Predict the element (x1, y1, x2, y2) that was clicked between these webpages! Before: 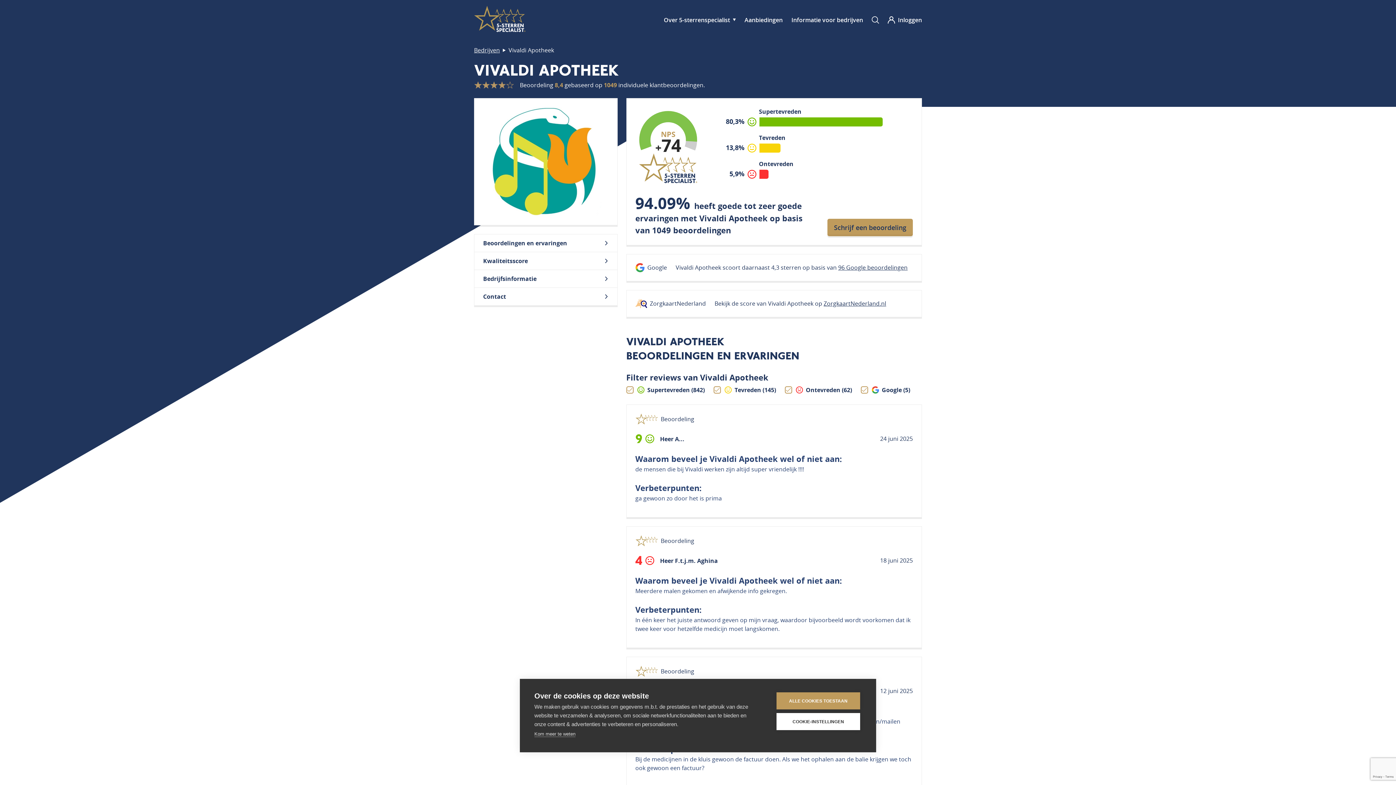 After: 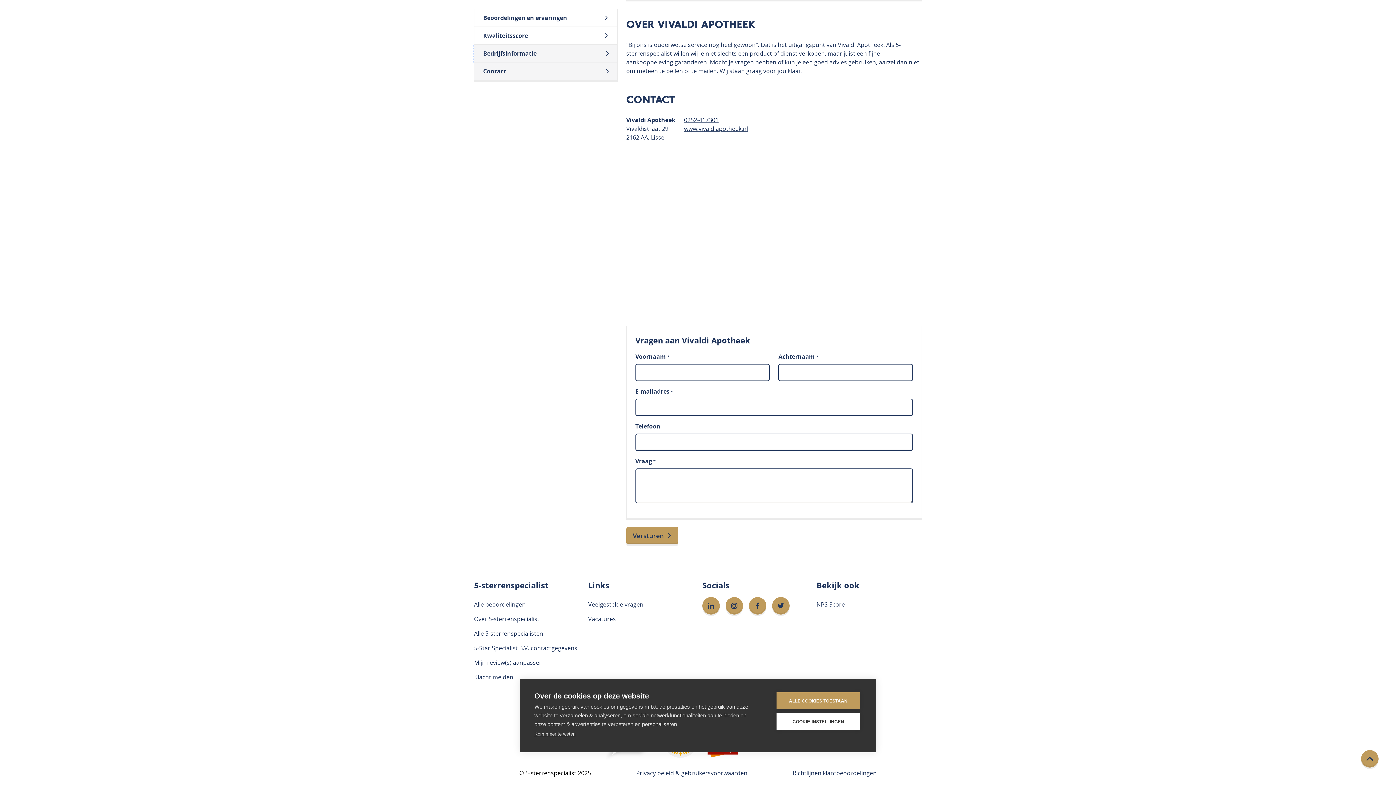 Action: bbox: (474, 270, 617, 287) label: Bedrijfsinformatie